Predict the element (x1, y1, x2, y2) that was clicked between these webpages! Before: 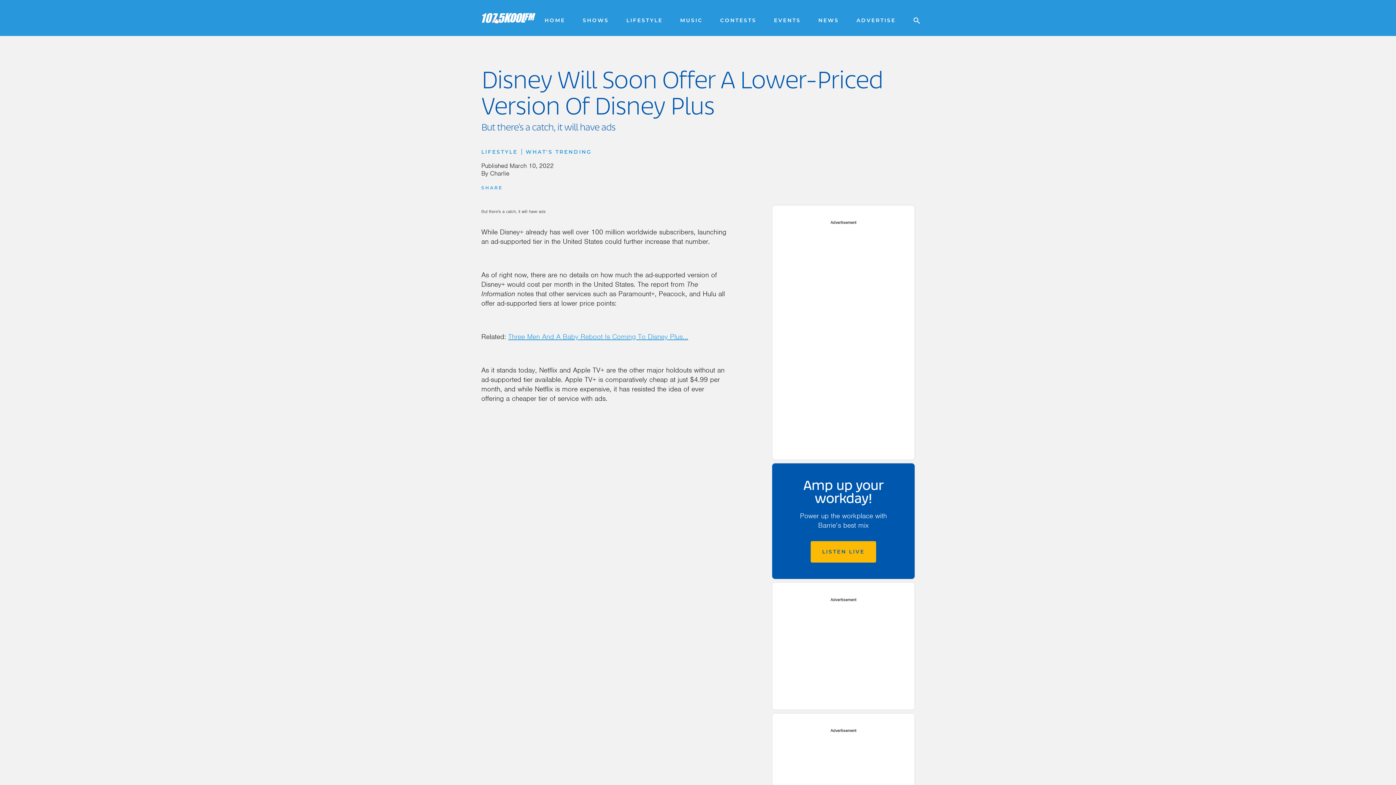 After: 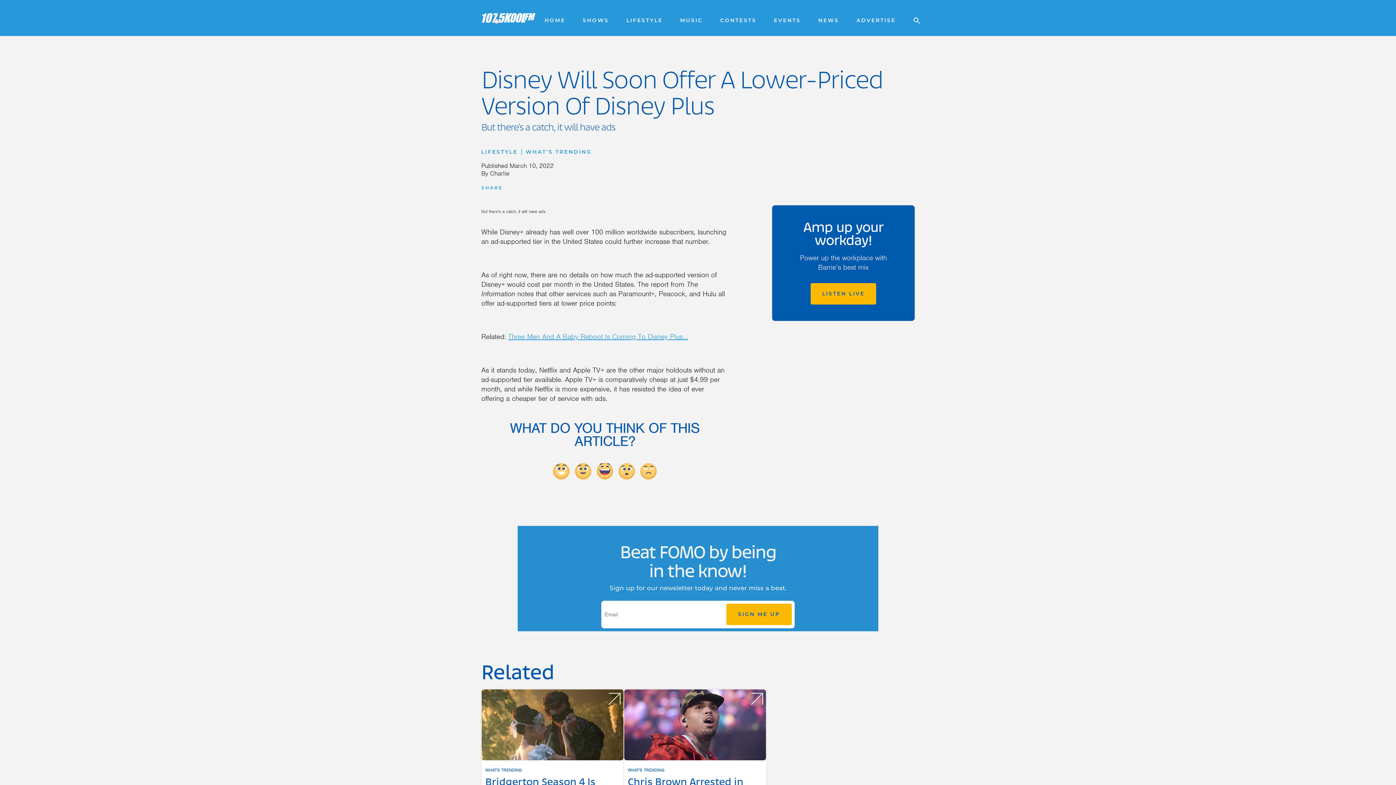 Action: bbox: (504, 184, 510, 190)